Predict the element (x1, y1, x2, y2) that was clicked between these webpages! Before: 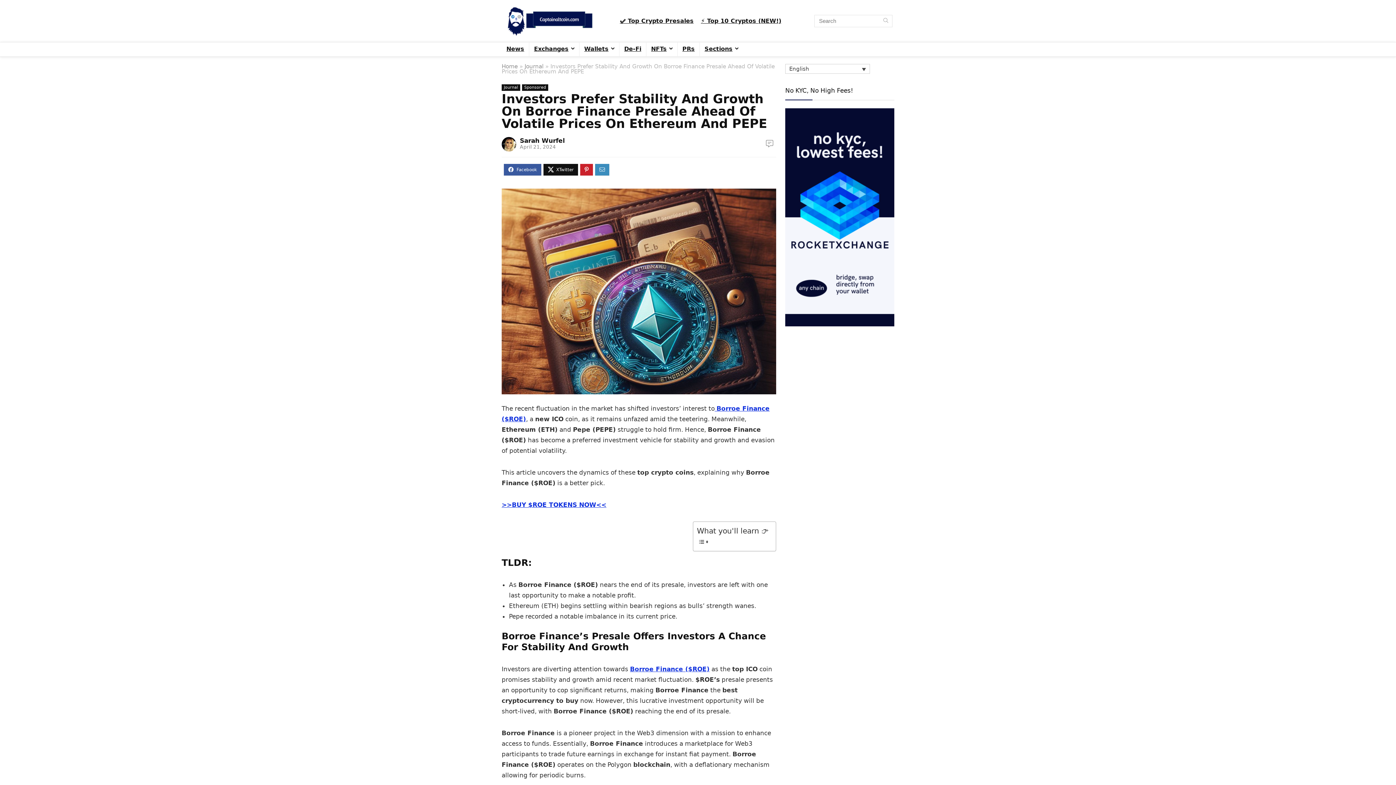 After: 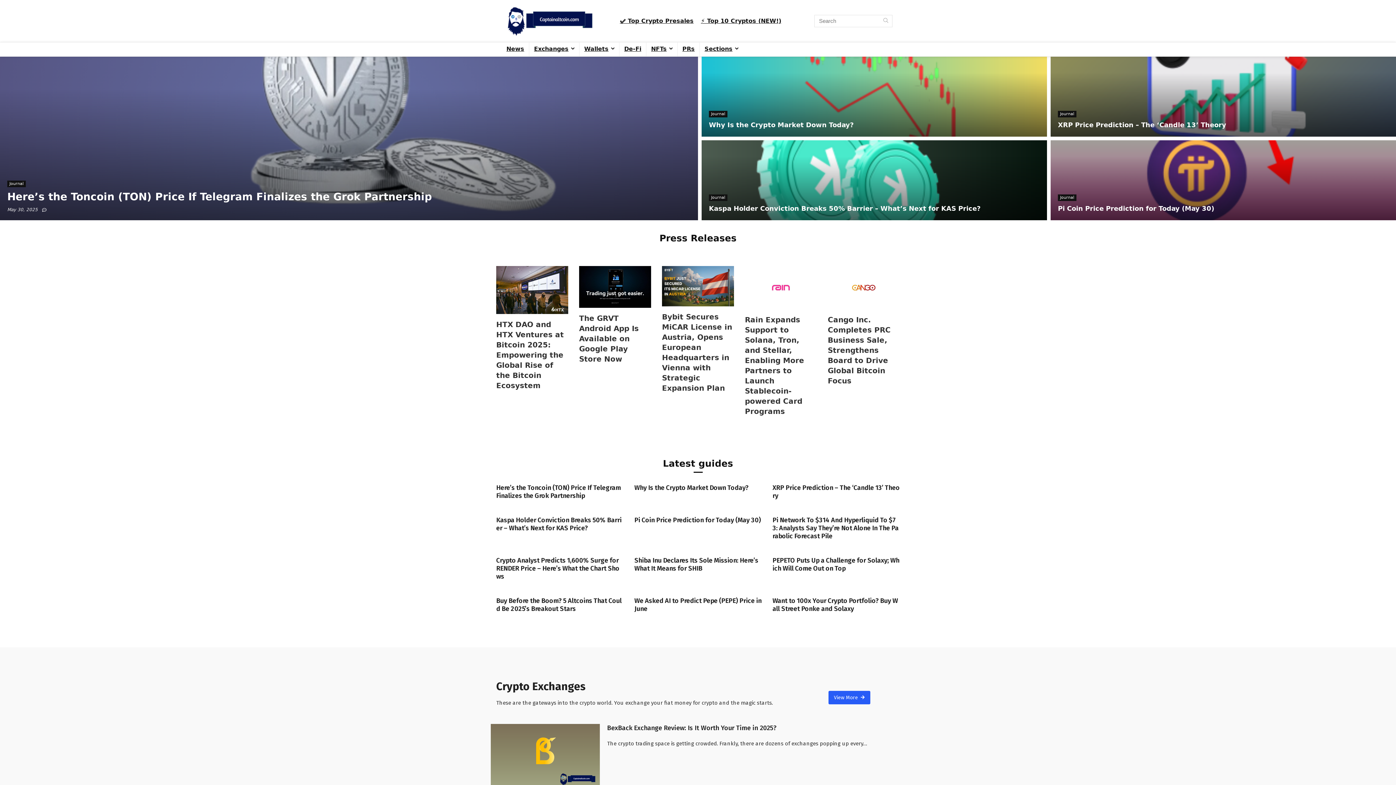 Action: bbox: (501, 2, 610, 8)